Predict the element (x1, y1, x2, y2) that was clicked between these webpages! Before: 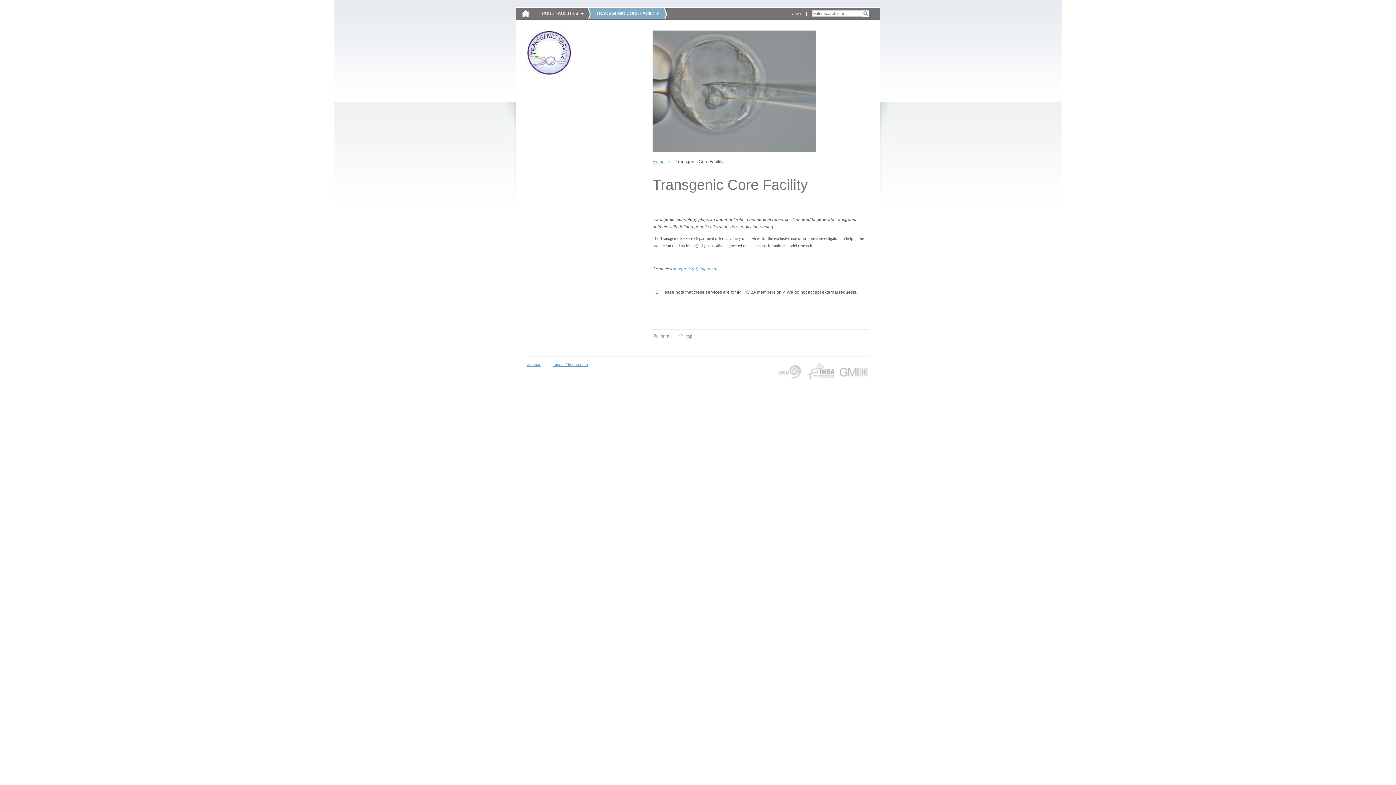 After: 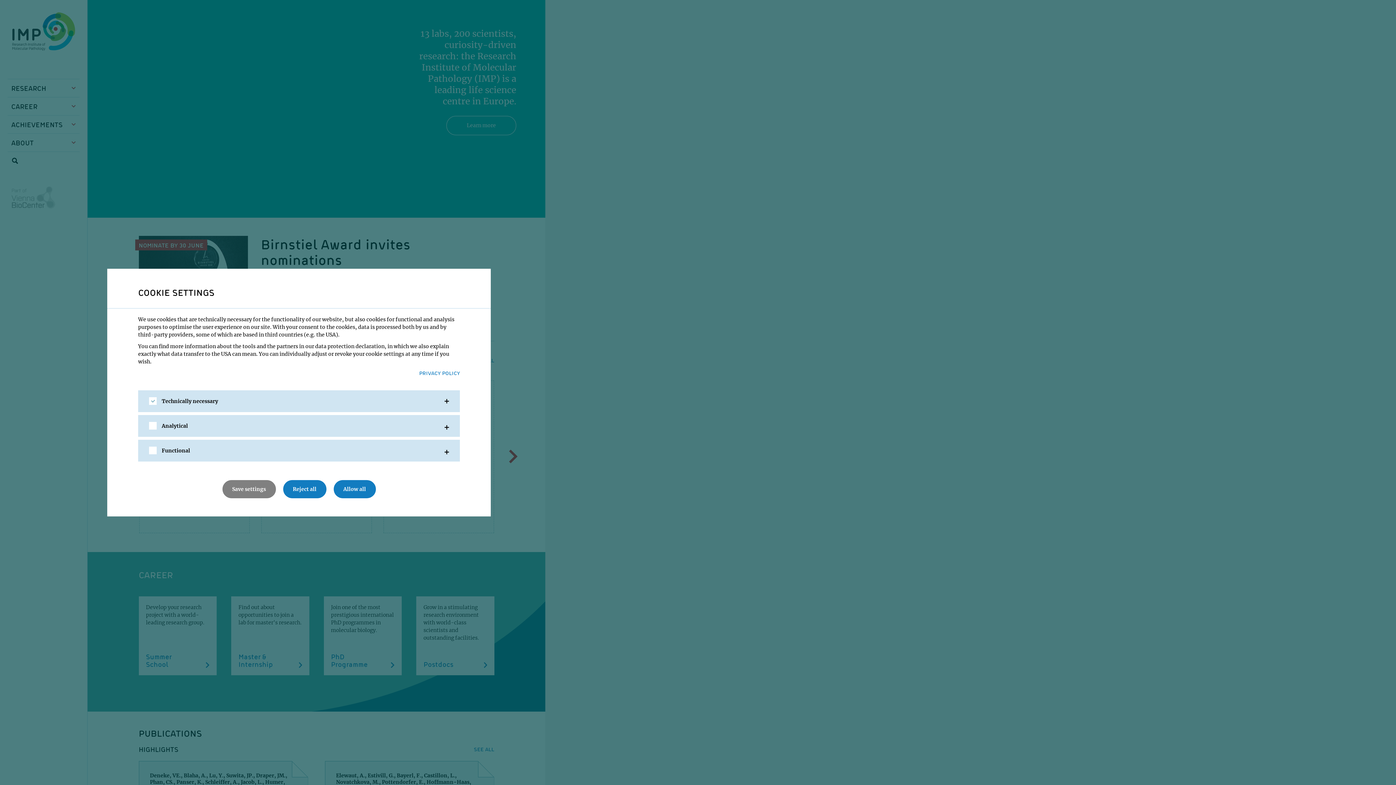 Action: bbox: (775, 362, 802, 380) label: IMP